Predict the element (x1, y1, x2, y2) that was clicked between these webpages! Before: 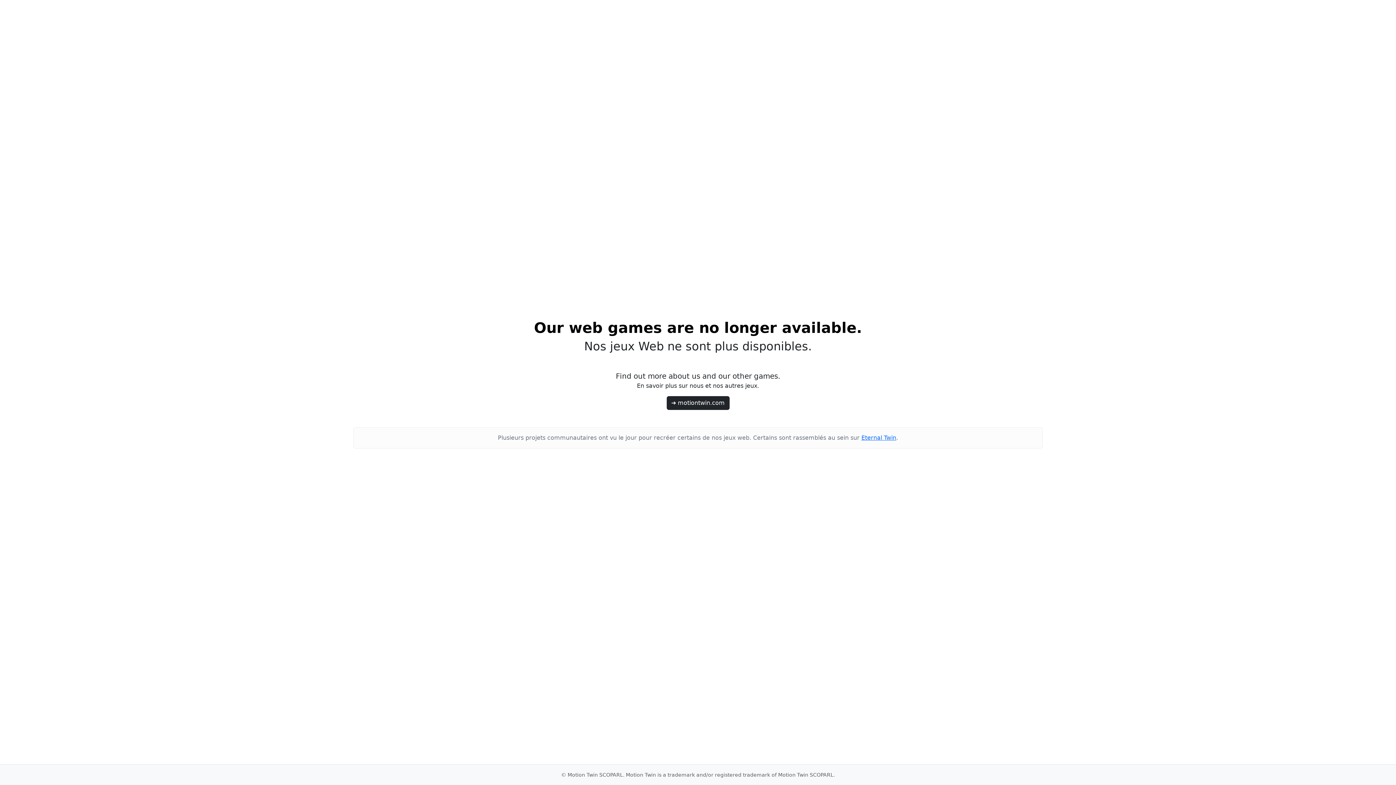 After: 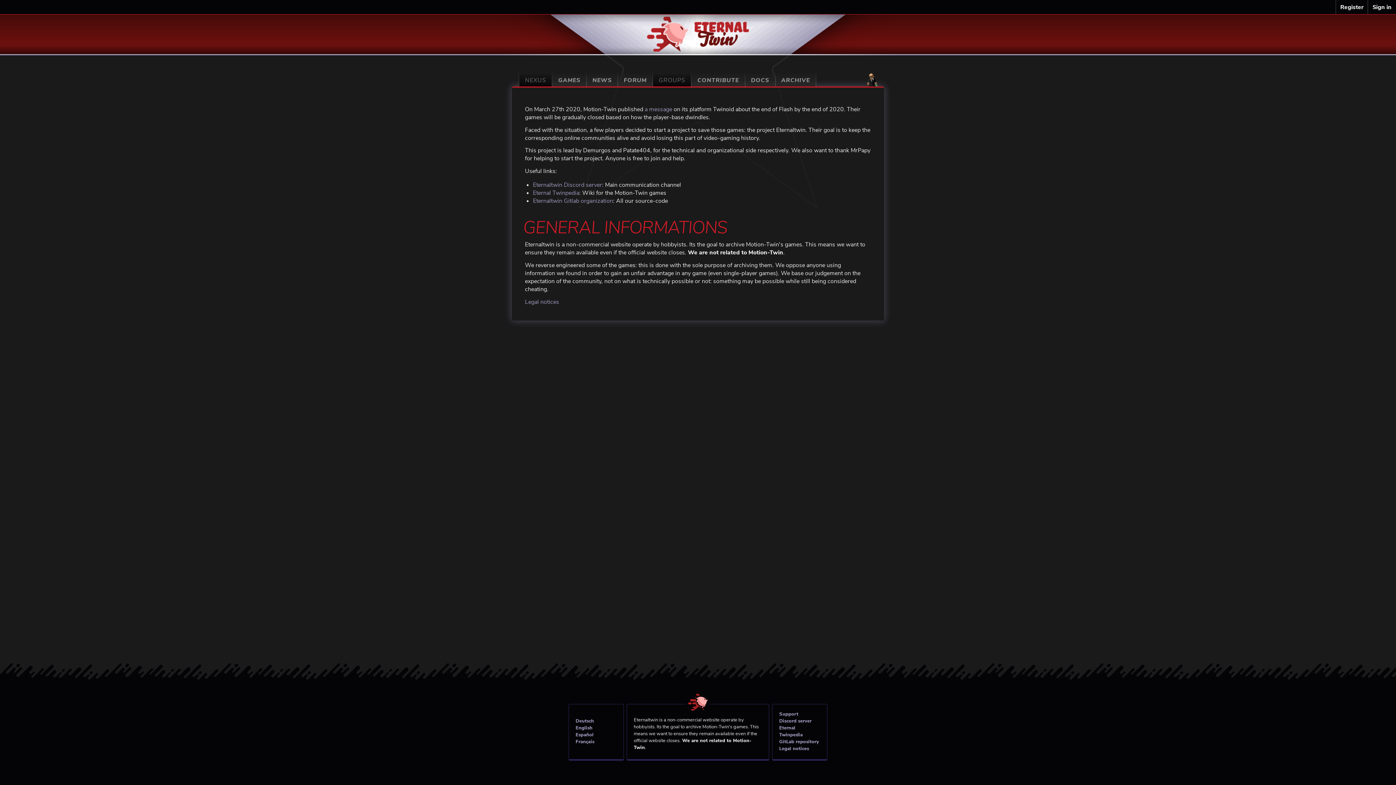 Action: bbox: (861, 434, 896, 441) label: Eternal Twin